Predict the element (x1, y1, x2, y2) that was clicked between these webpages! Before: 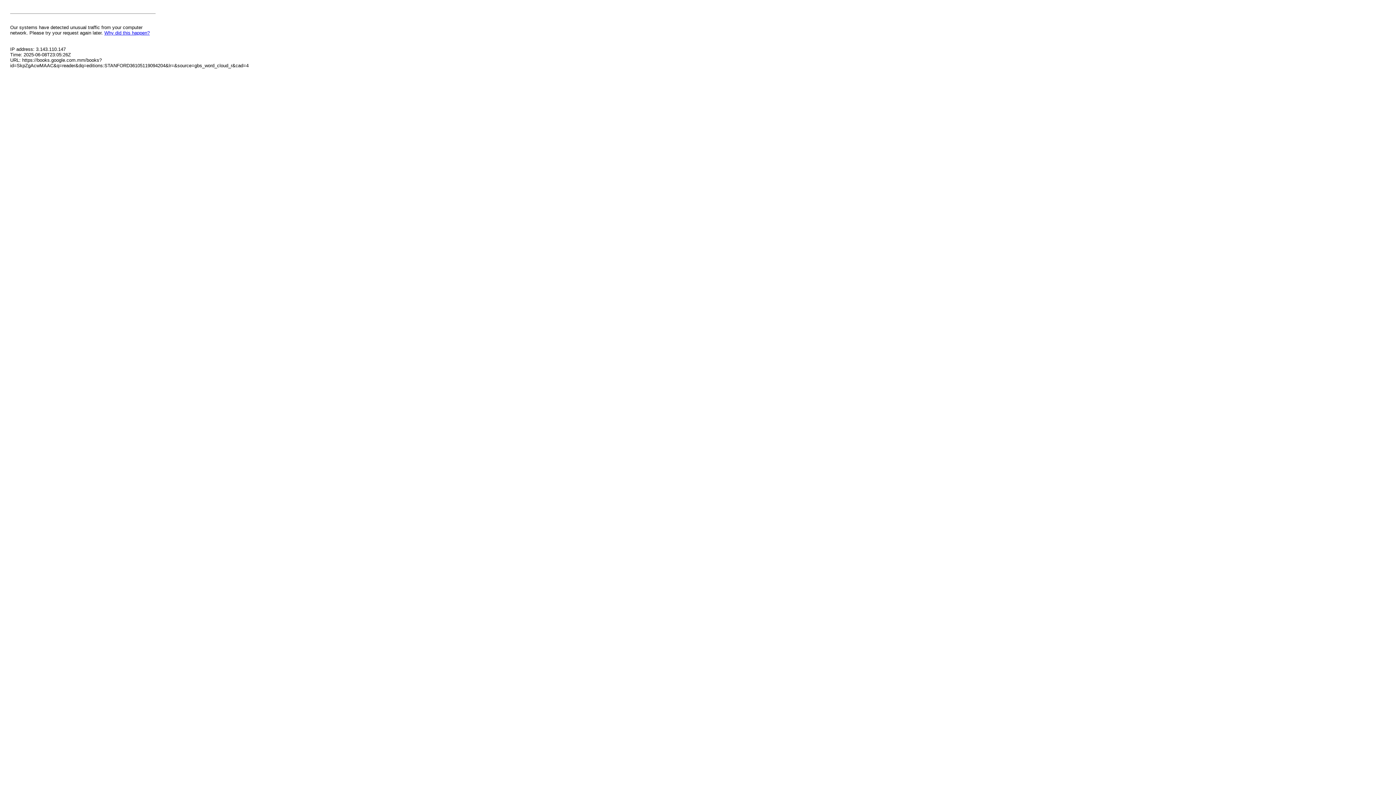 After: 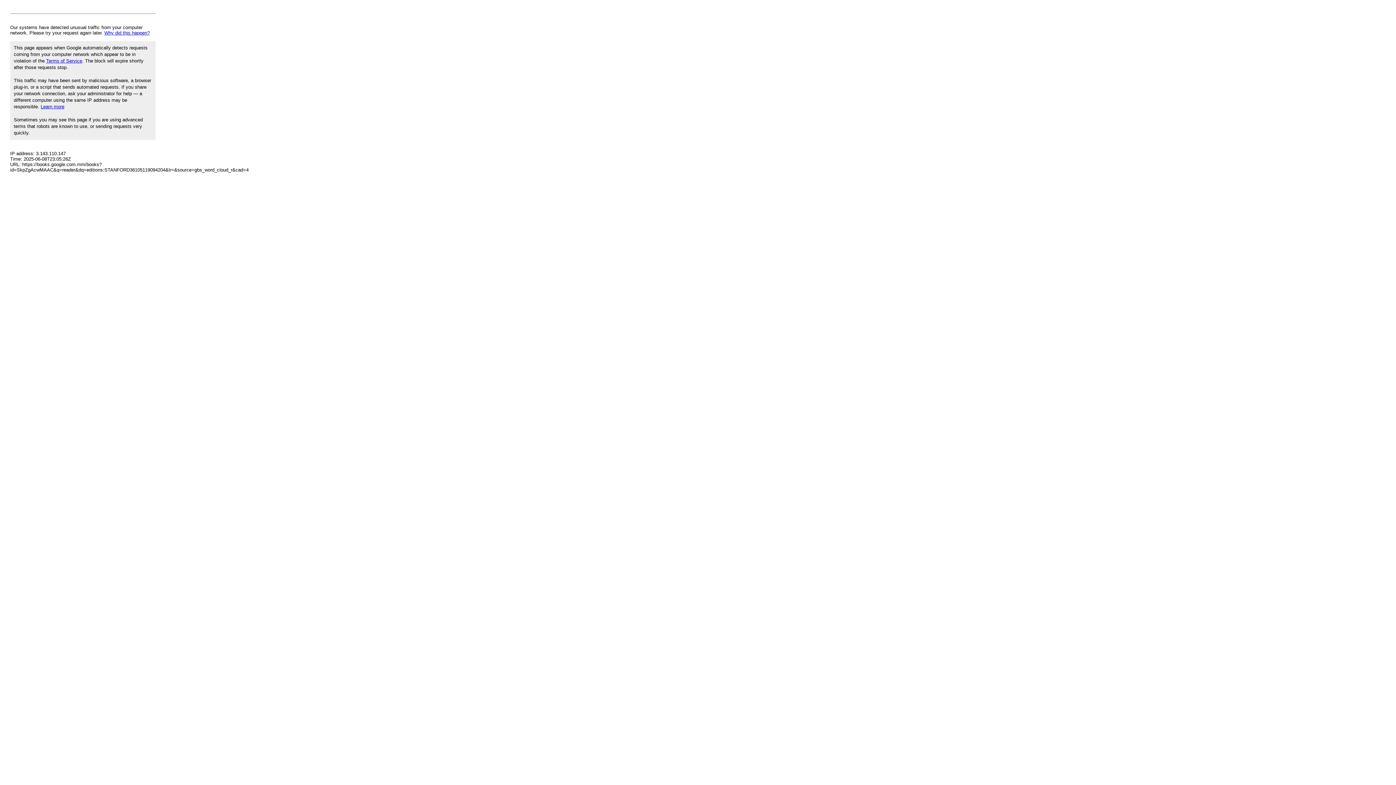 Action: bbox: (104, 30, 149, 35) label: Why did this happen?